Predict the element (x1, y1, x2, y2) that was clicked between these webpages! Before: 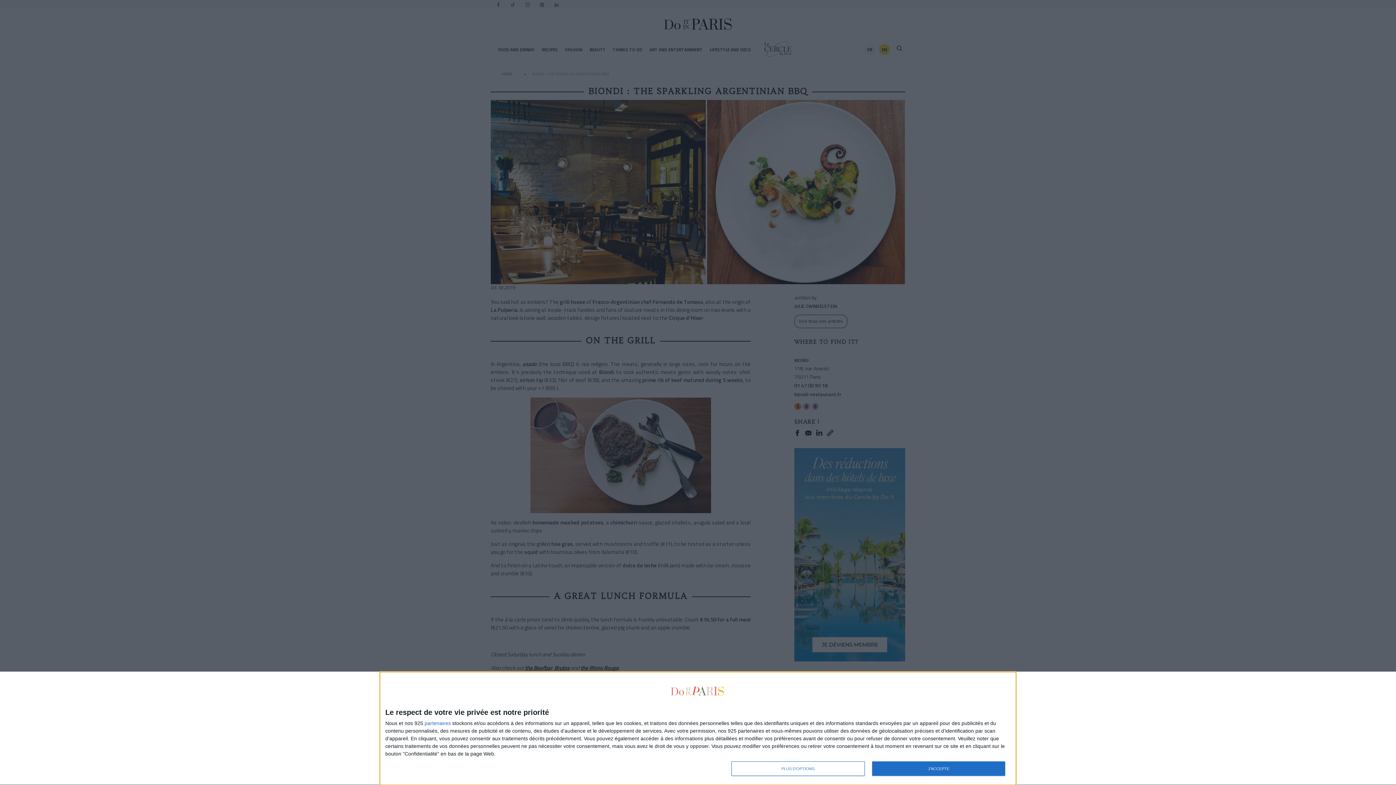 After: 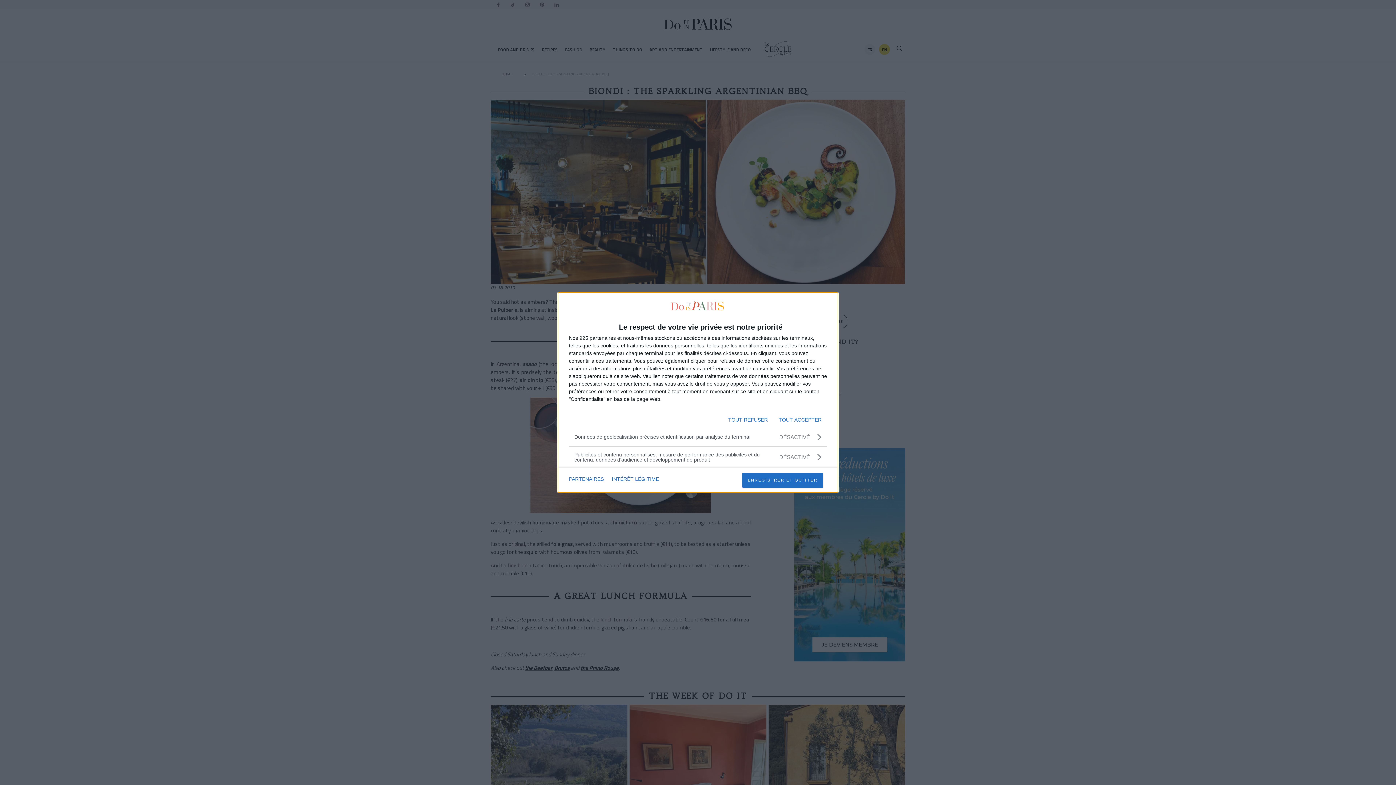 Action: label: PLUS D'OPTIONS bbox: (731, 761, 864, 776)